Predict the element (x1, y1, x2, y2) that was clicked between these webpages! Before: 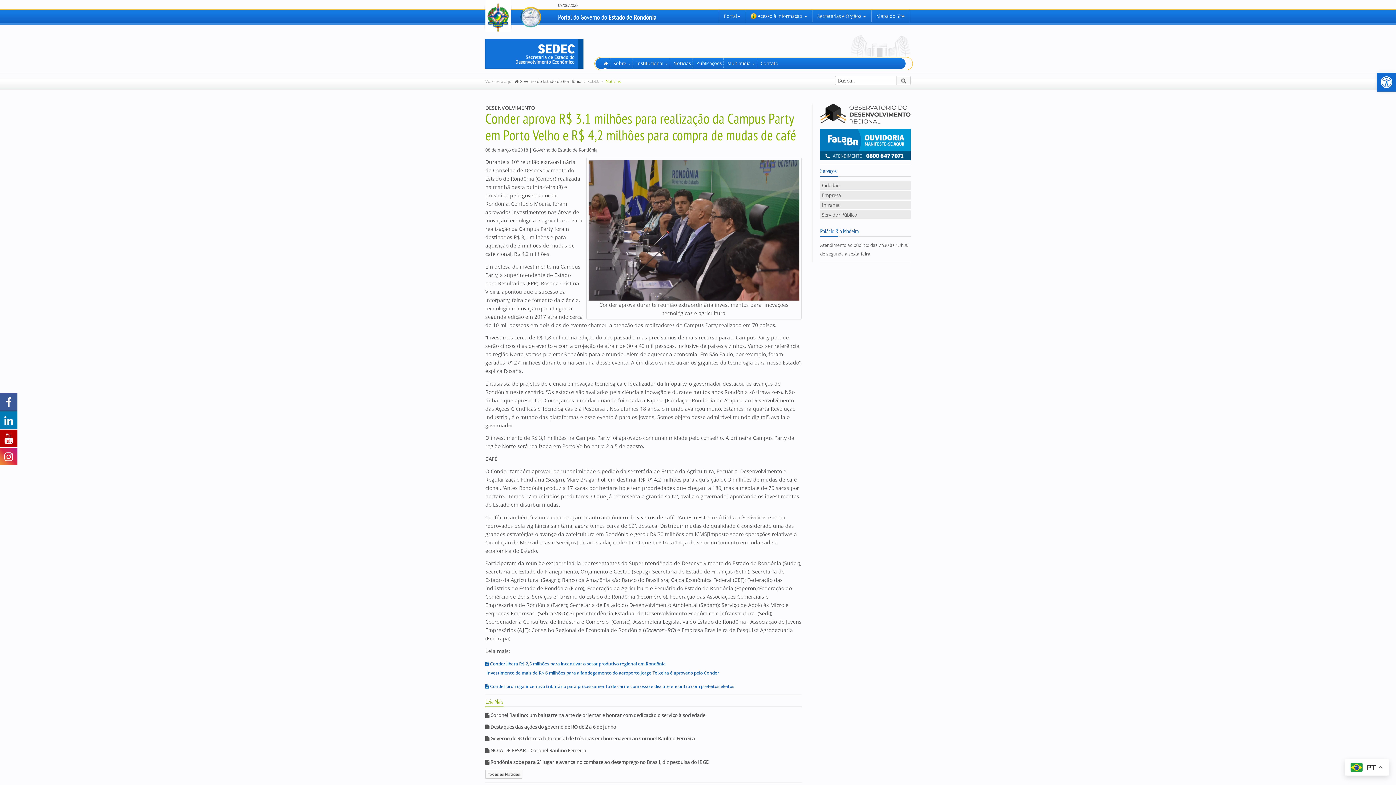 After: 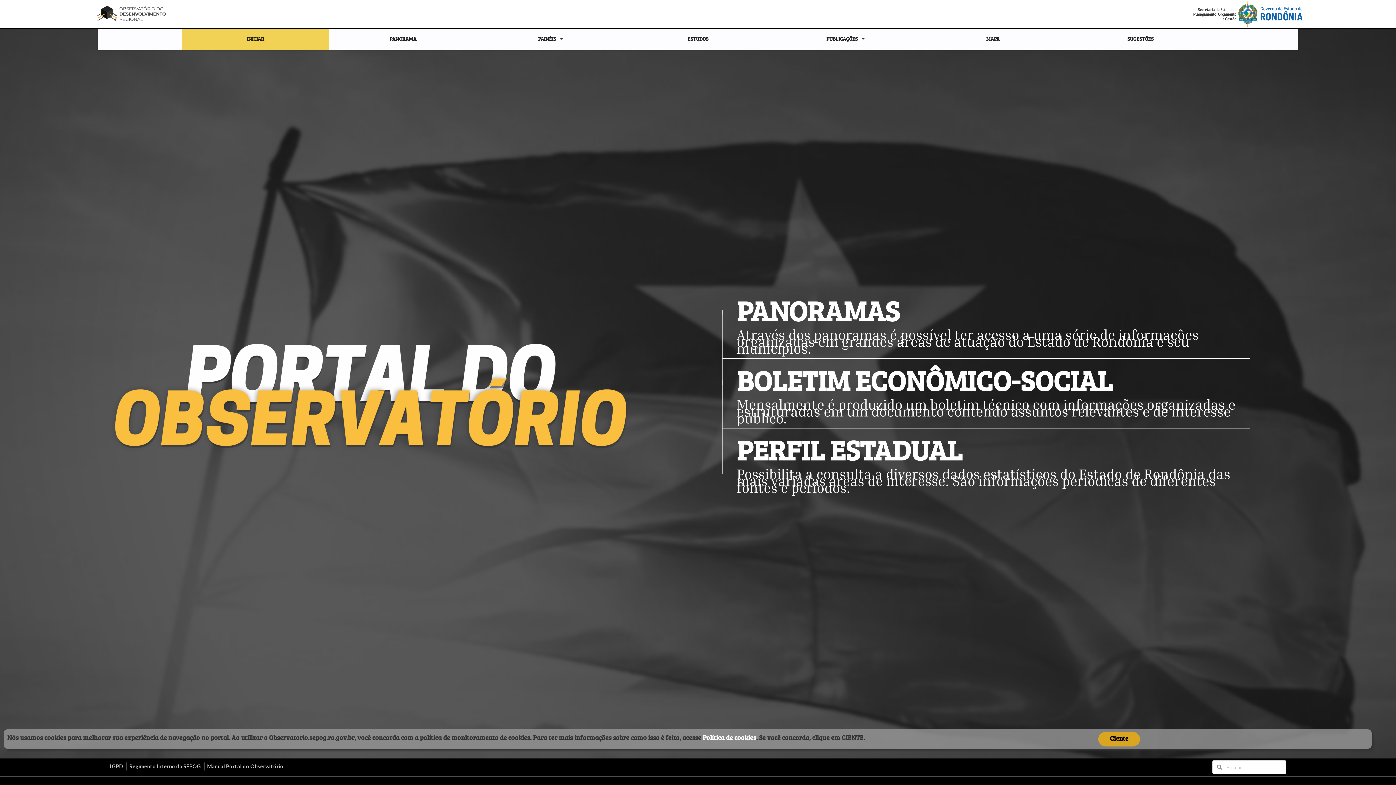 Action: bbox: (820, 110, 910, 117)